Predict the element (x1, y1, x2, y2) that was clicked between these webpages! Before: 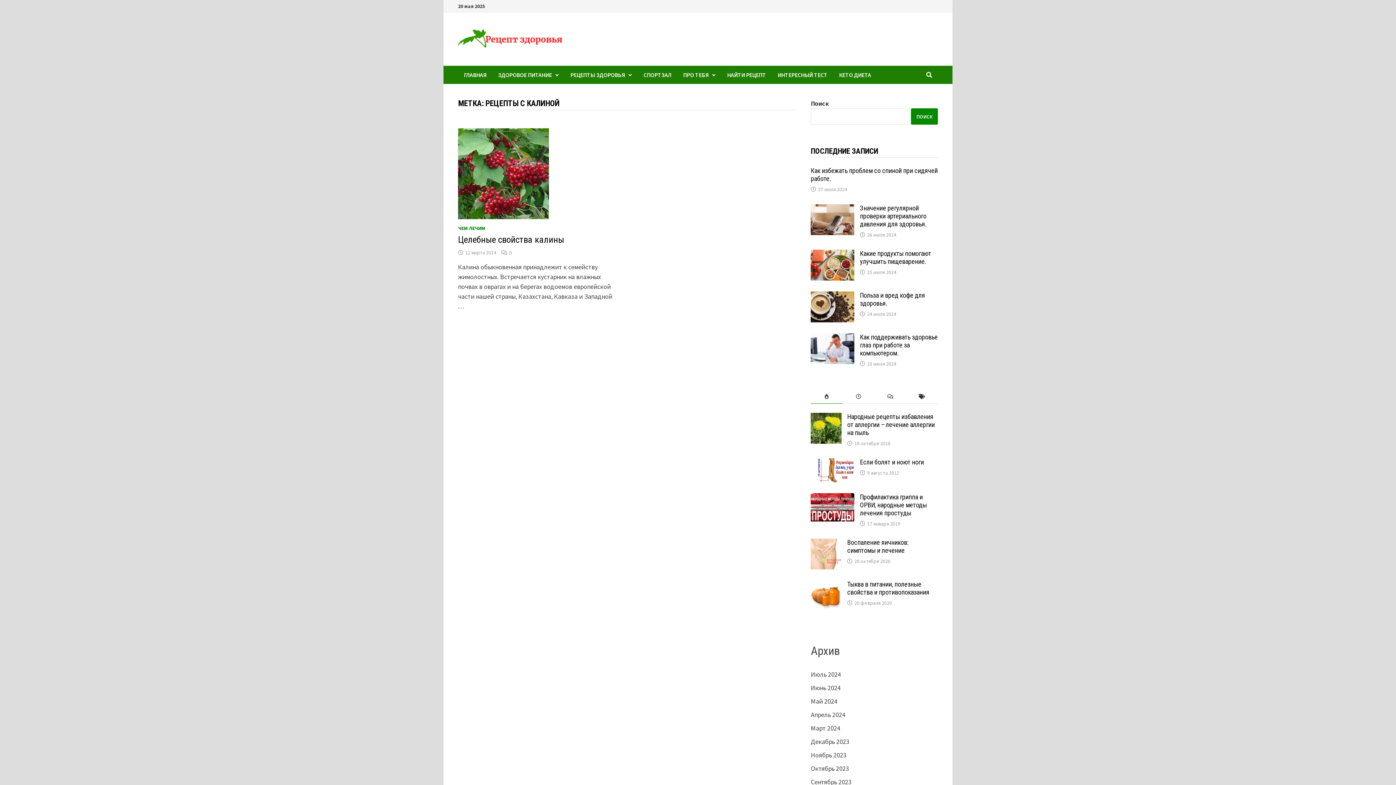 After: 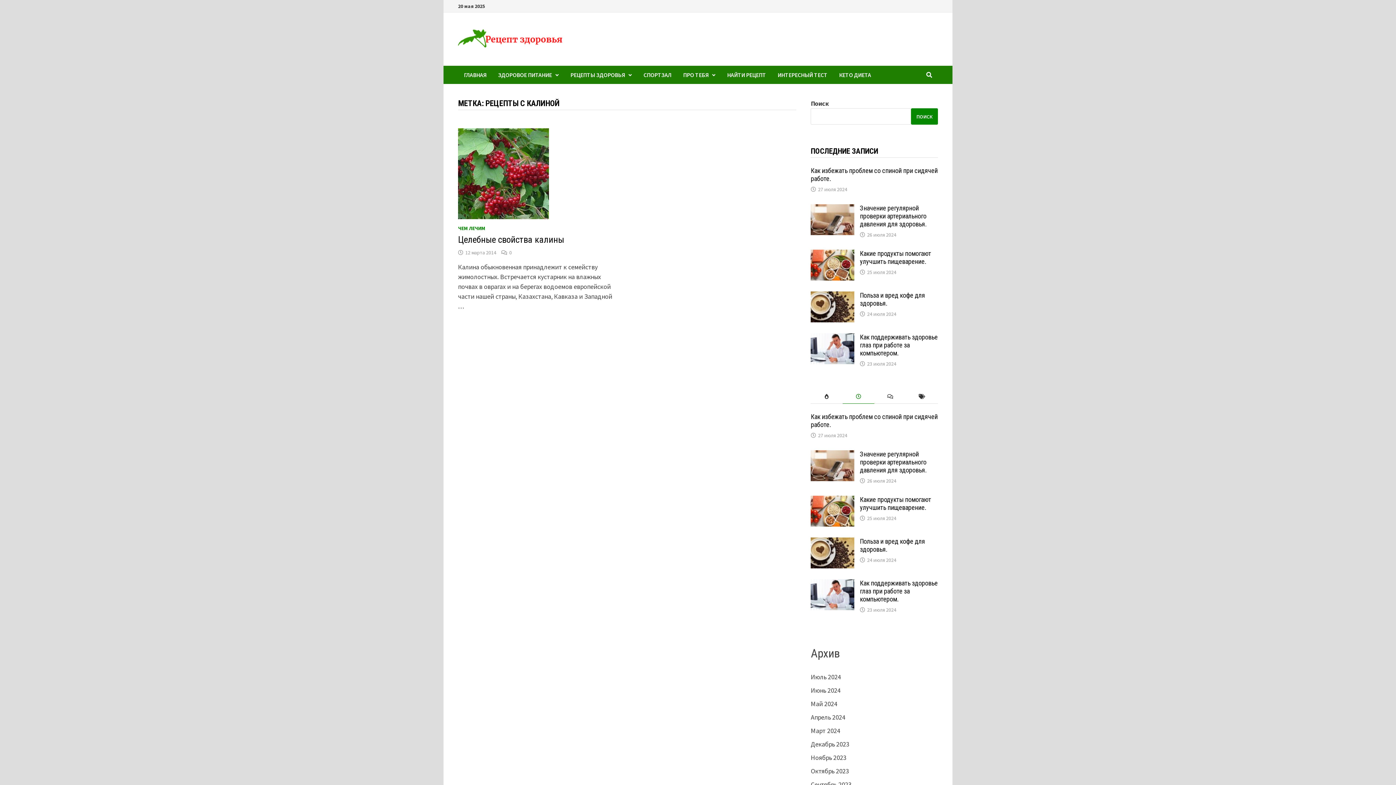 Action: bbox: (842, 389, 874, 404) label: recent-posts